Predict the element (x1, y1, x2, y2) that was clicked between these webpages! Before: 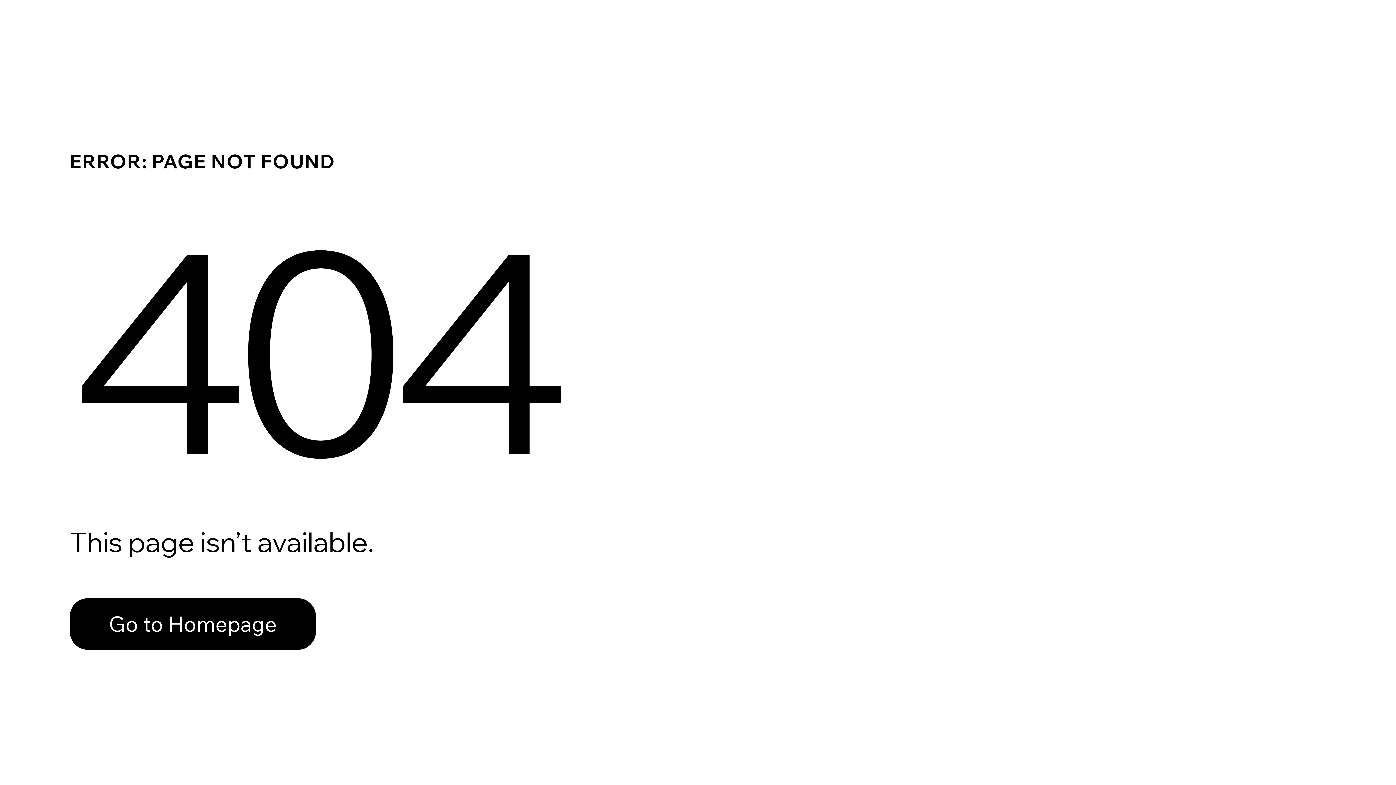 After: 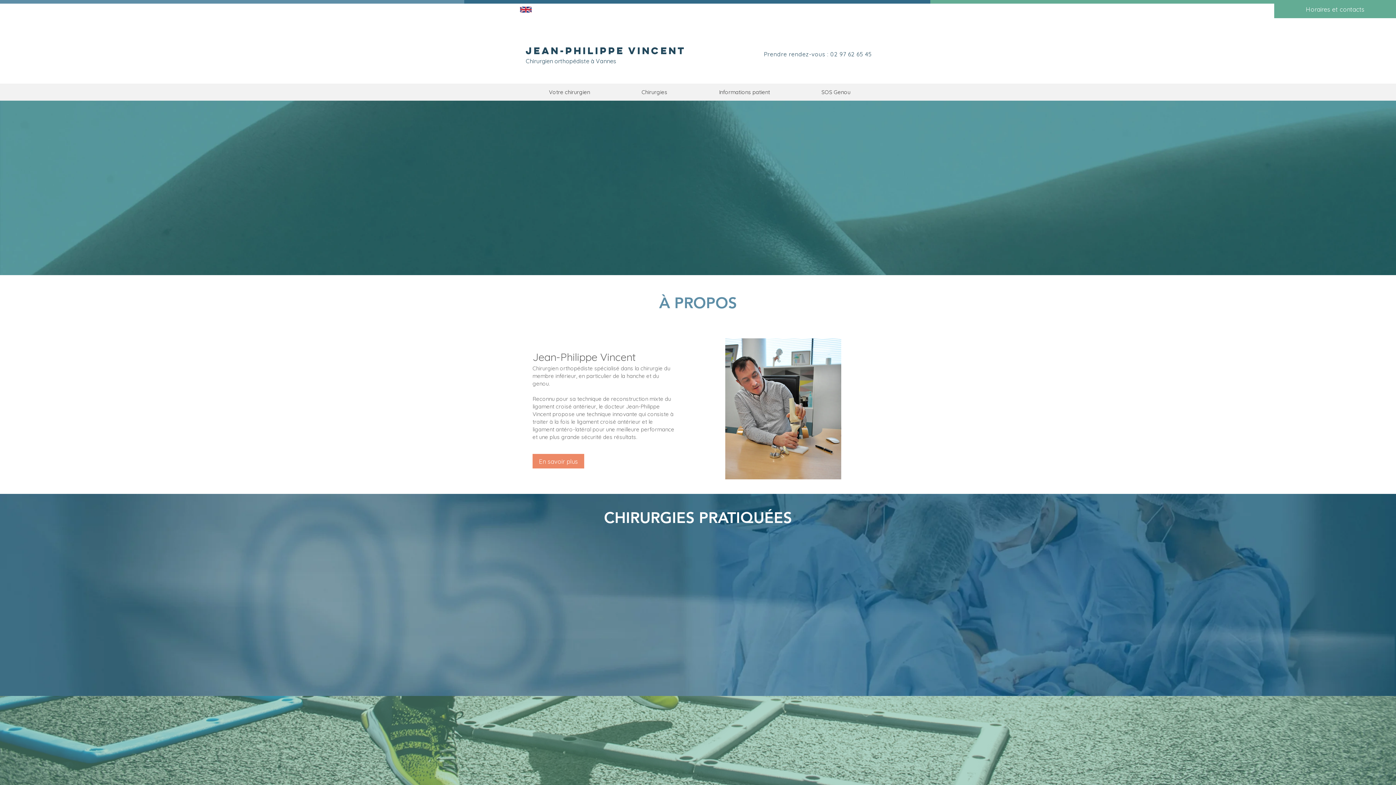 Action: label: Go to Homepage bbox: (69, 598, 316, 650)